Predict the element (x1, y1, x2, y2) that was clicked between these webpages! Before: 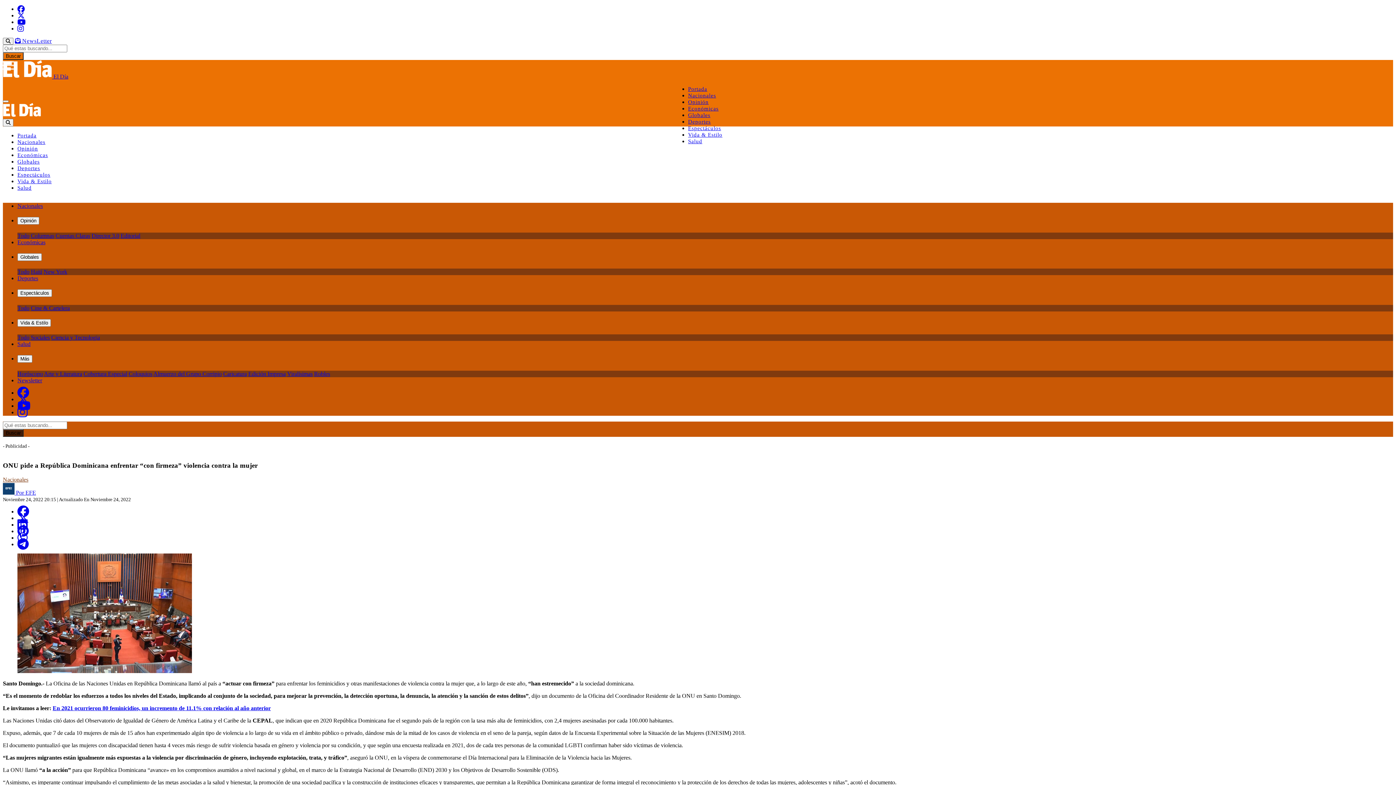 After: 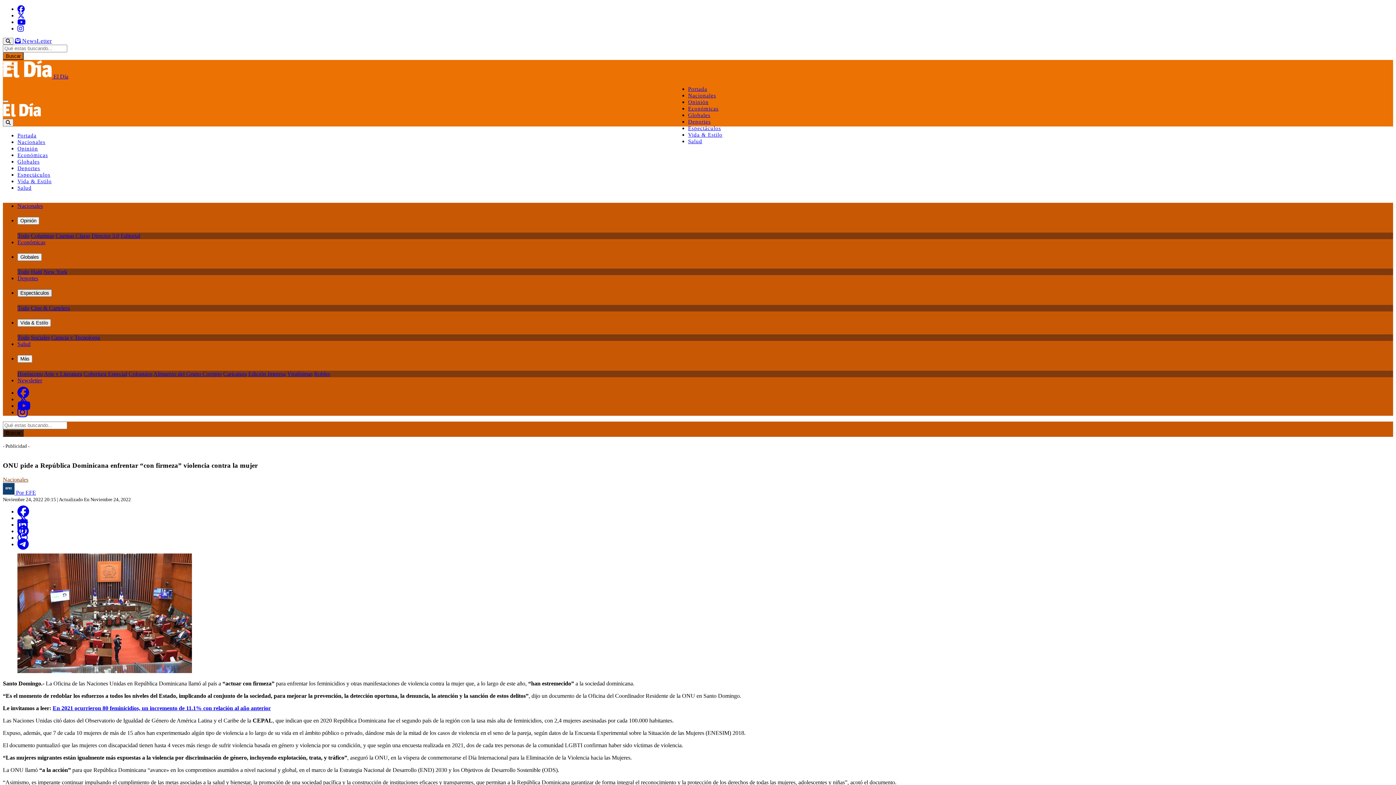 Action: label: Espectáculos bbox: (17, 289, 52, 297)